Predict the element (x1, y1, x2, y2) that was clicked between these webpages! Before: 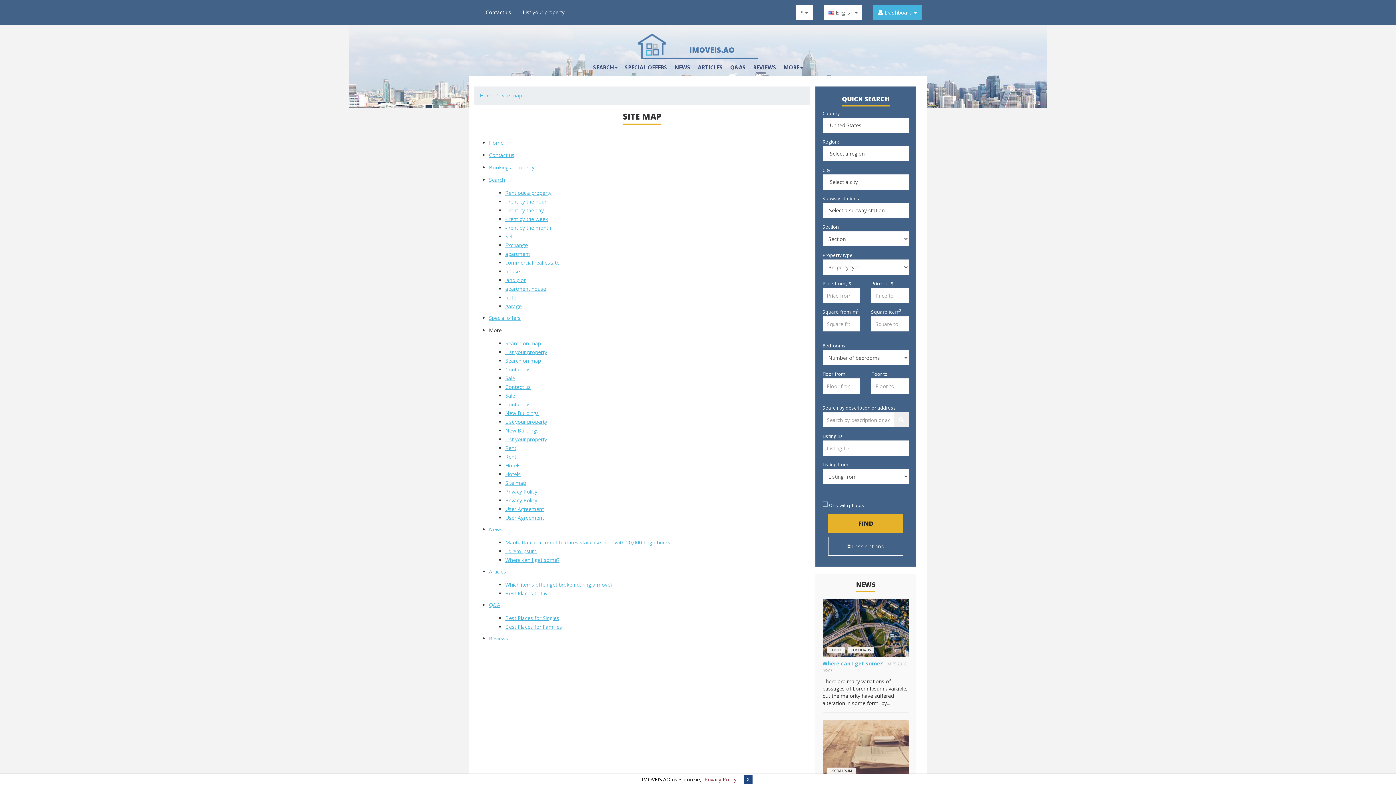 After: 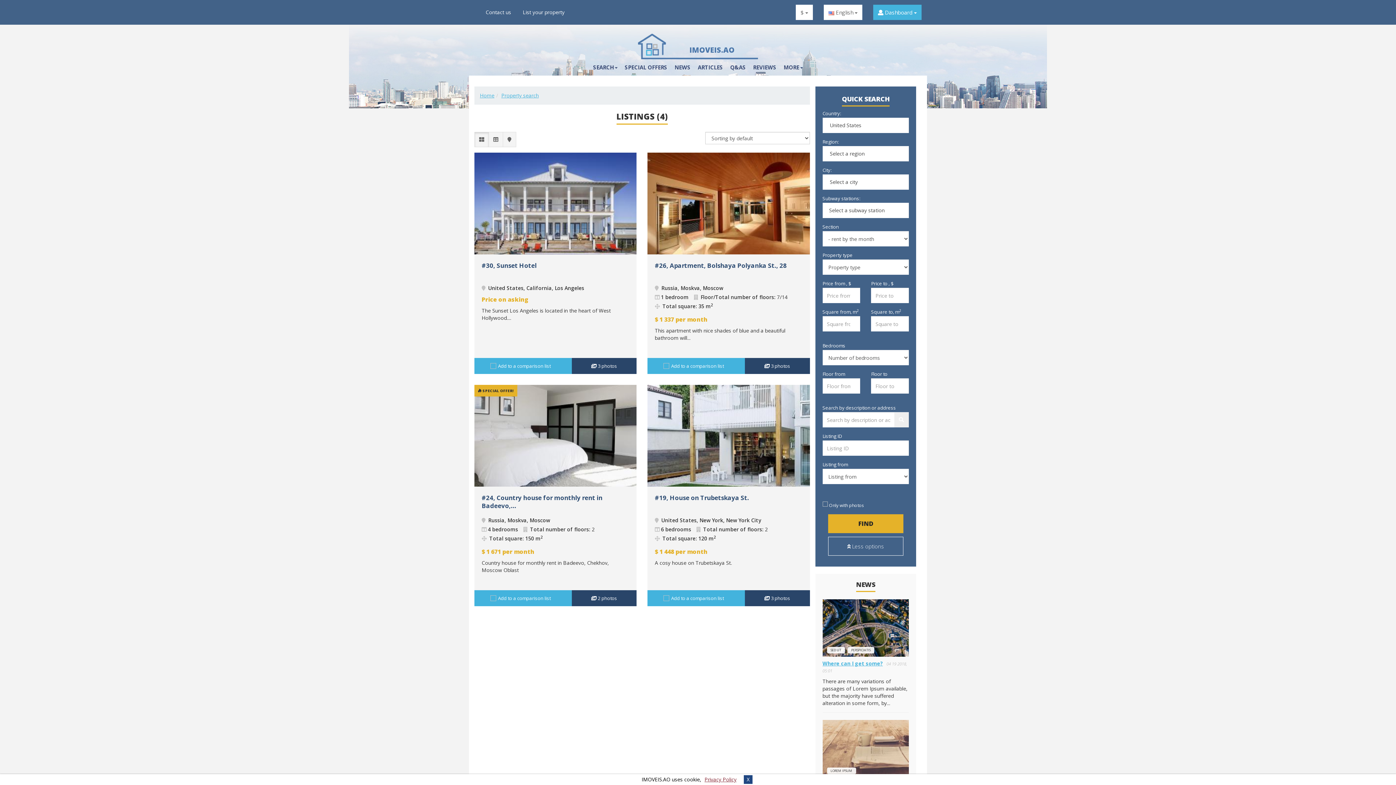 Action: bbox: (505, 224, 551, 231) label: - rent by the month